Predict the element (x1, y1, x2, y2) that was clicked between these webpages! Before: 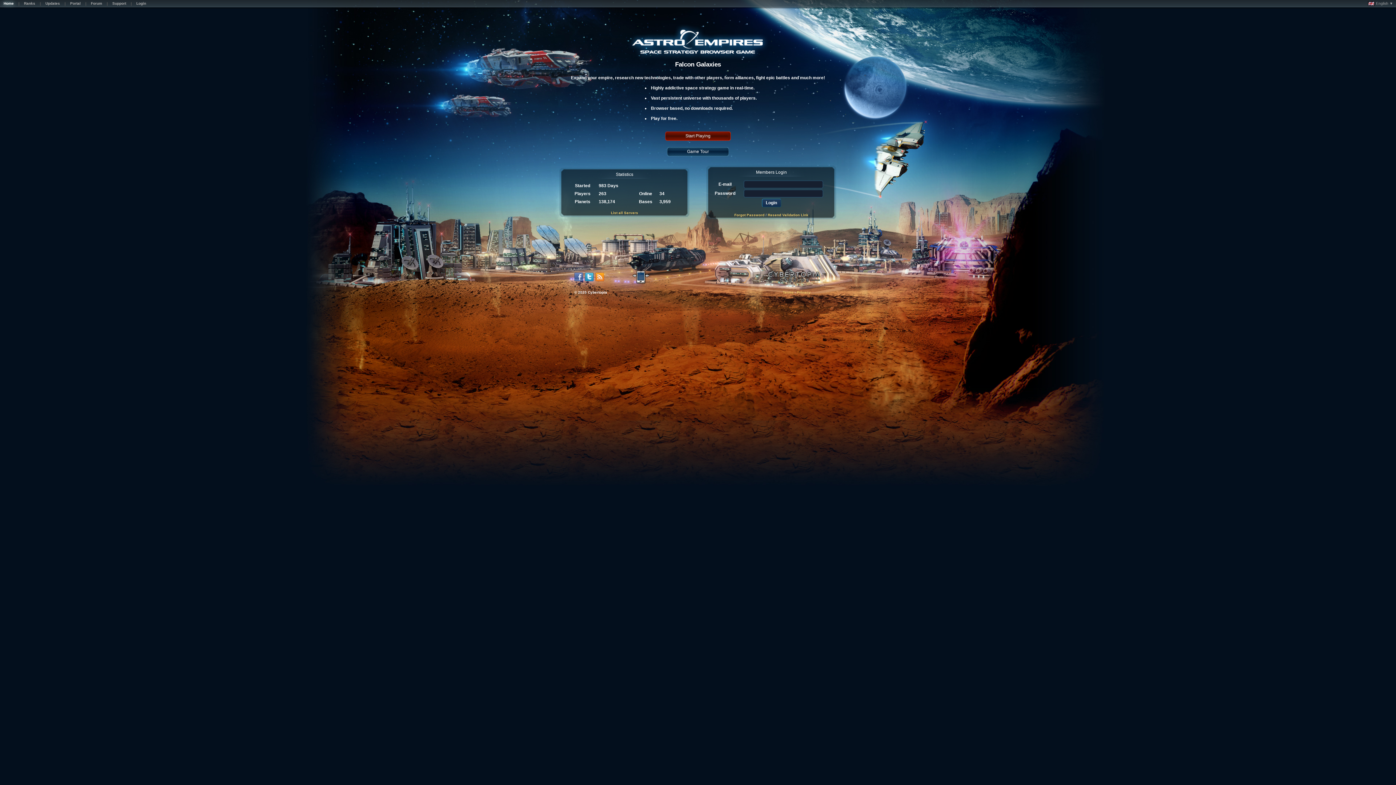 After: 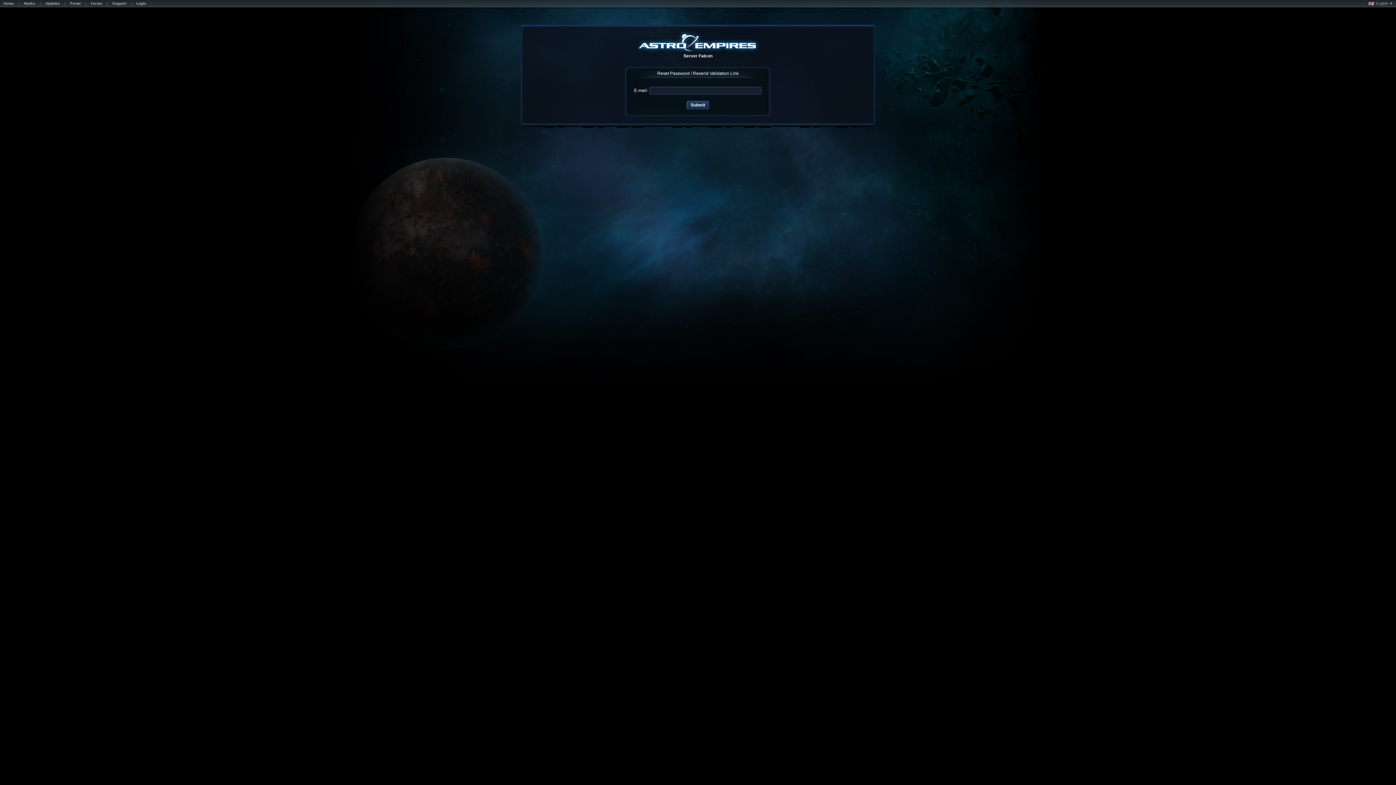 Action: label: Resend Validation Link bbox: (768, 213, 808, 217)